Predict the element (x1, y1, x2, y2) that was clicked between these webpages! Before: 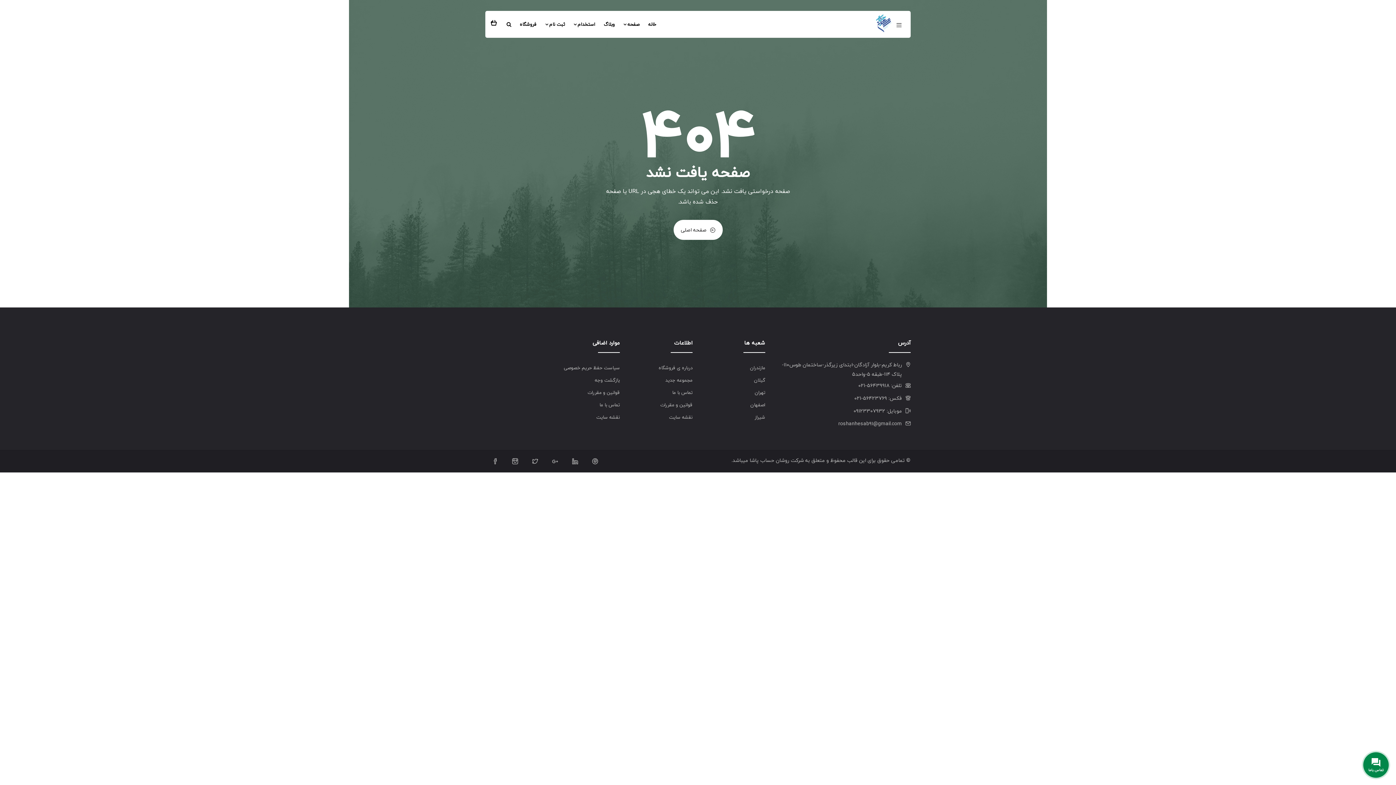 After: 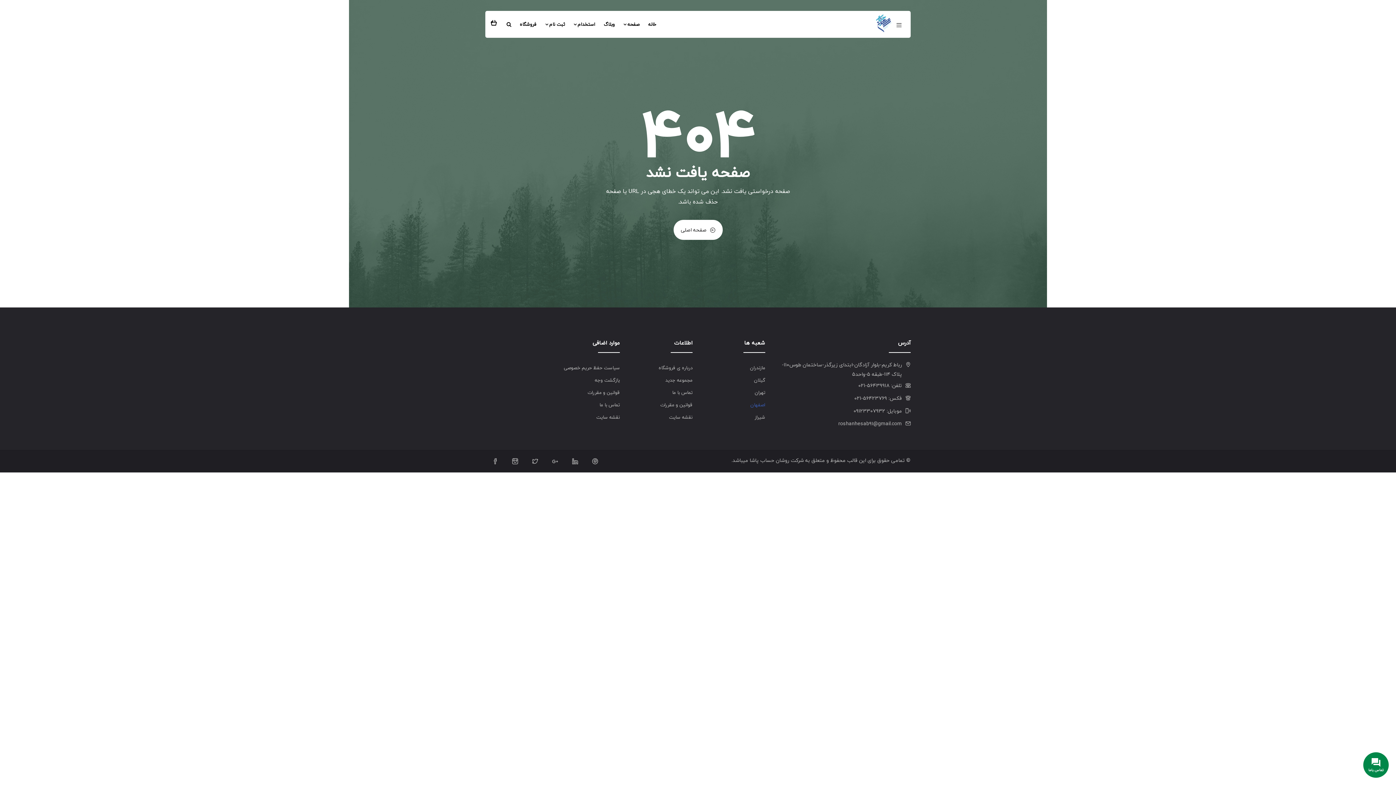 Action: bbox: (750, 401, 765, 409) label: اصفهان